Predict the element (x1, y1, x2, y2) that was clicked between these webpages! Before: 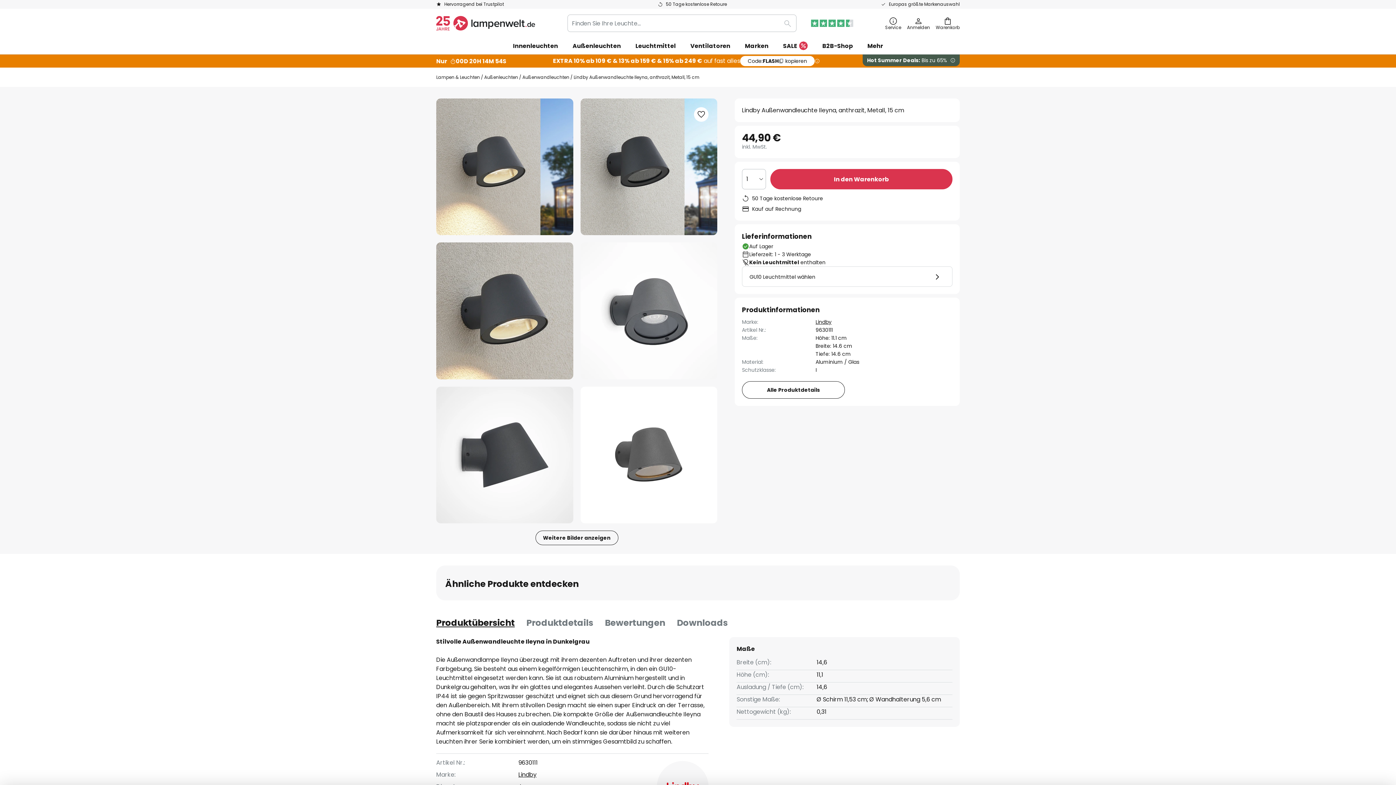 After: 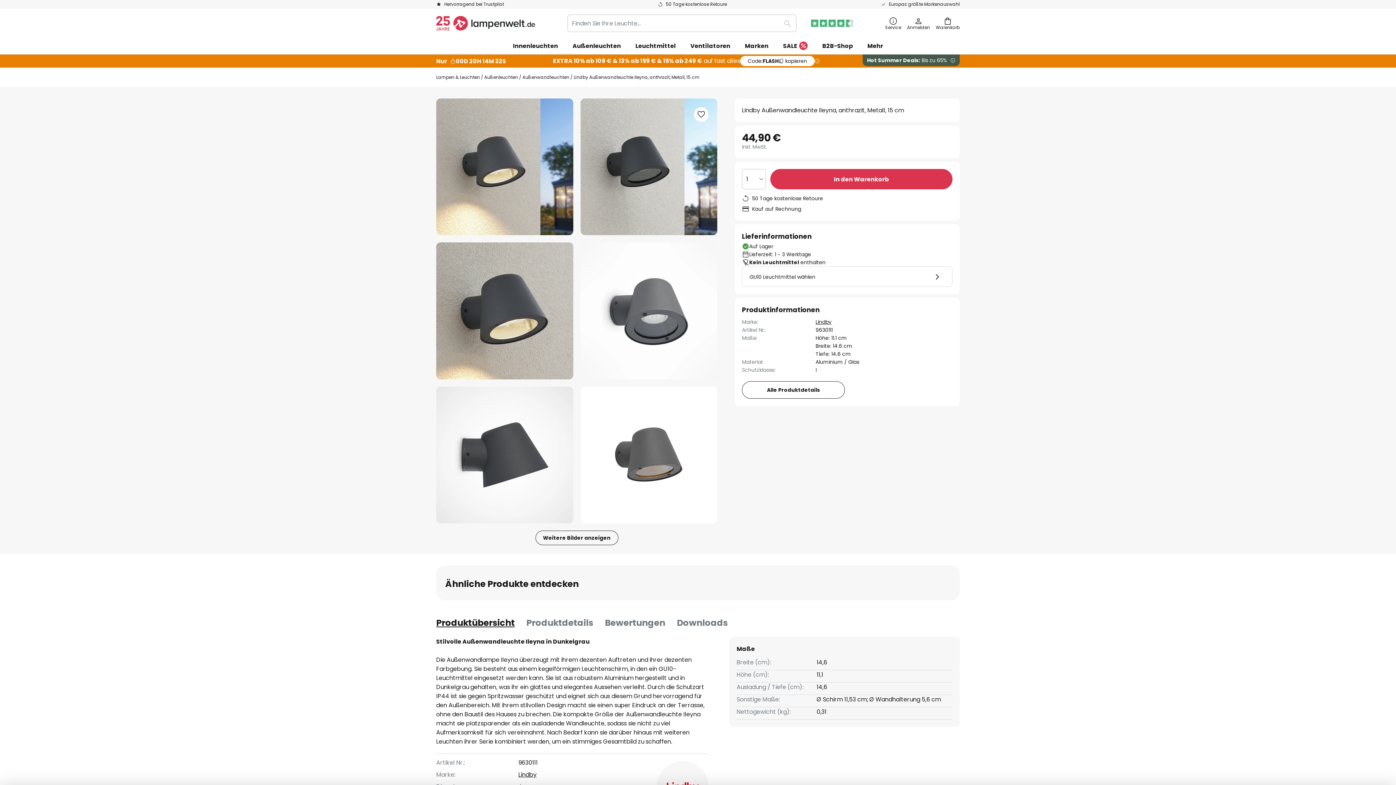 Action: bbox: (811, 19, 853, 26)